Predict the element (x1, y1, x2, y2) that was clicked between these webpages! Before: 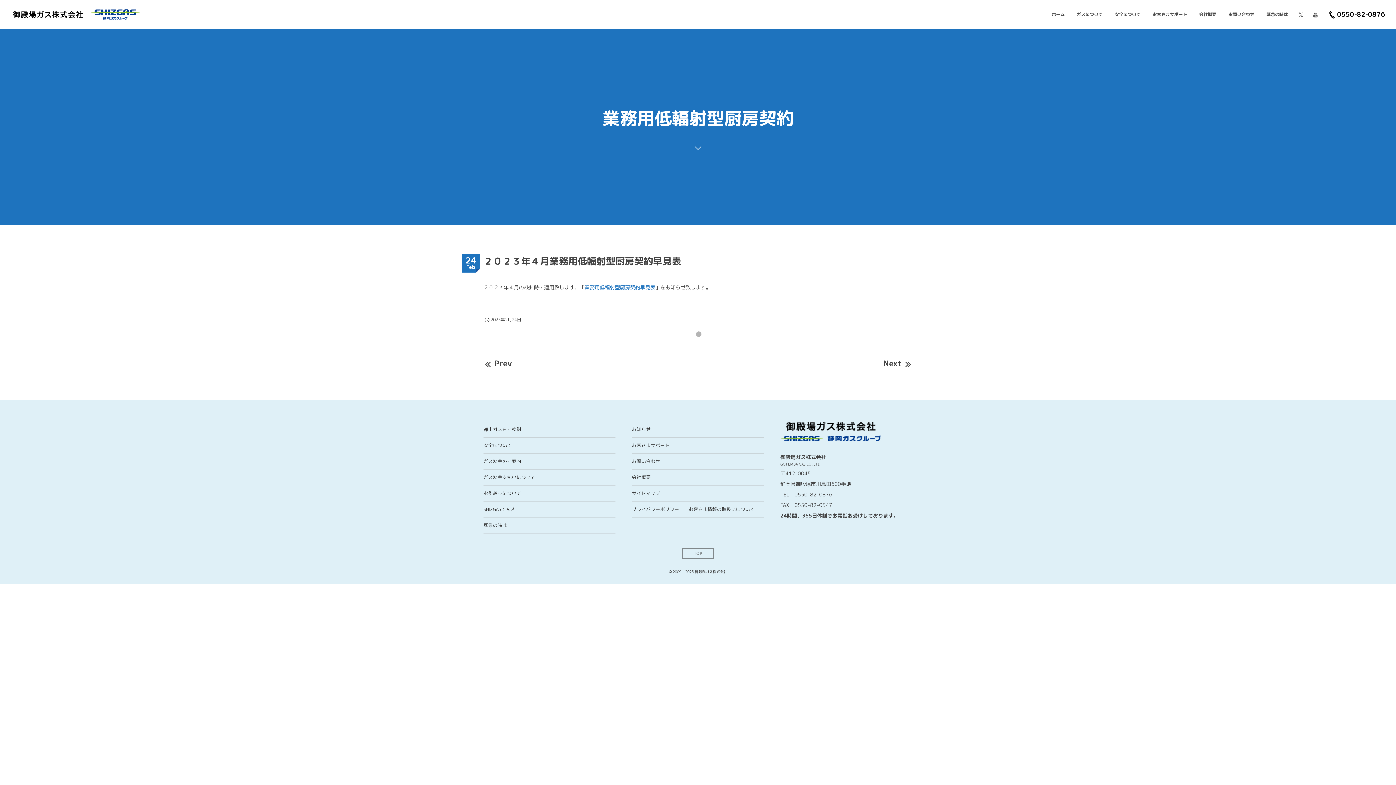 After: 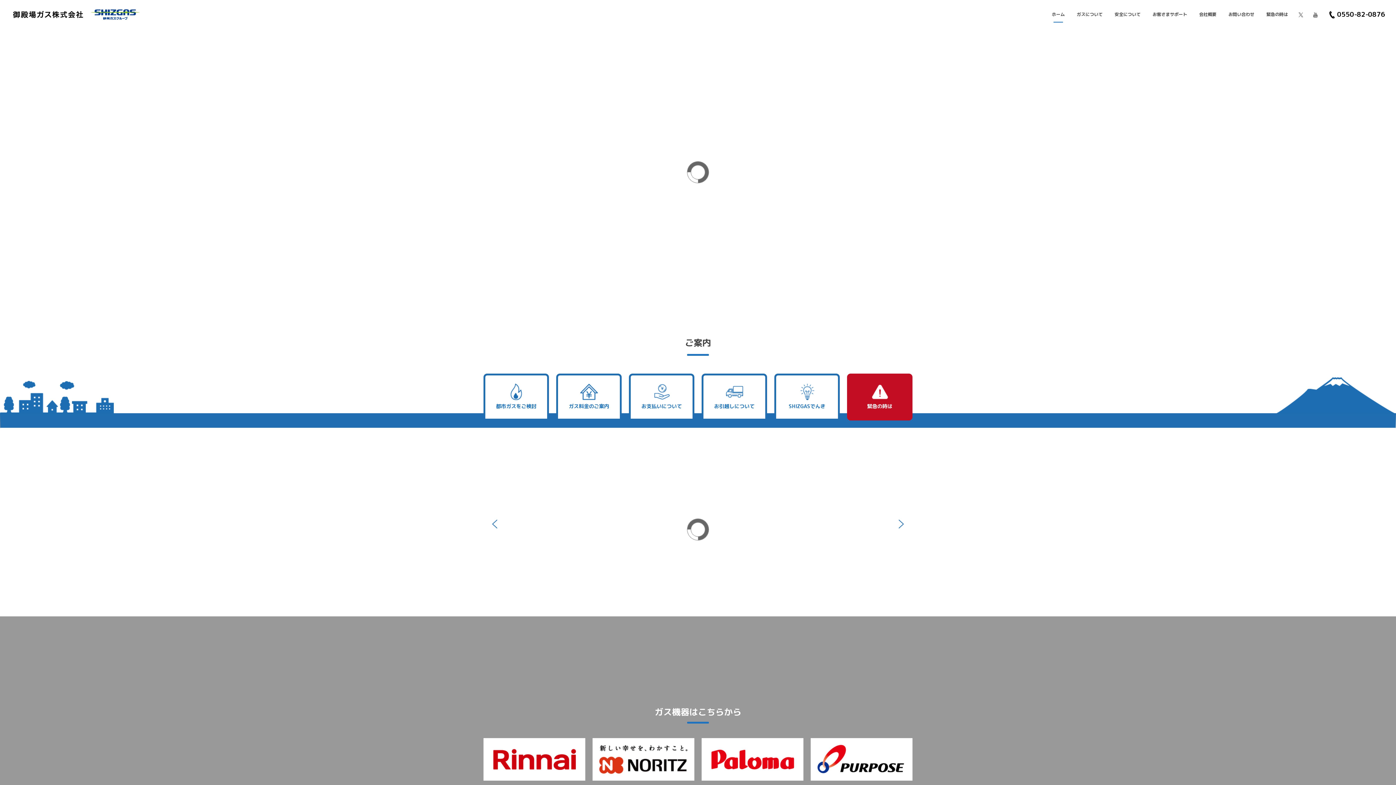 Action: bbox: (1046, 0, 1070, 29) label: ホーム